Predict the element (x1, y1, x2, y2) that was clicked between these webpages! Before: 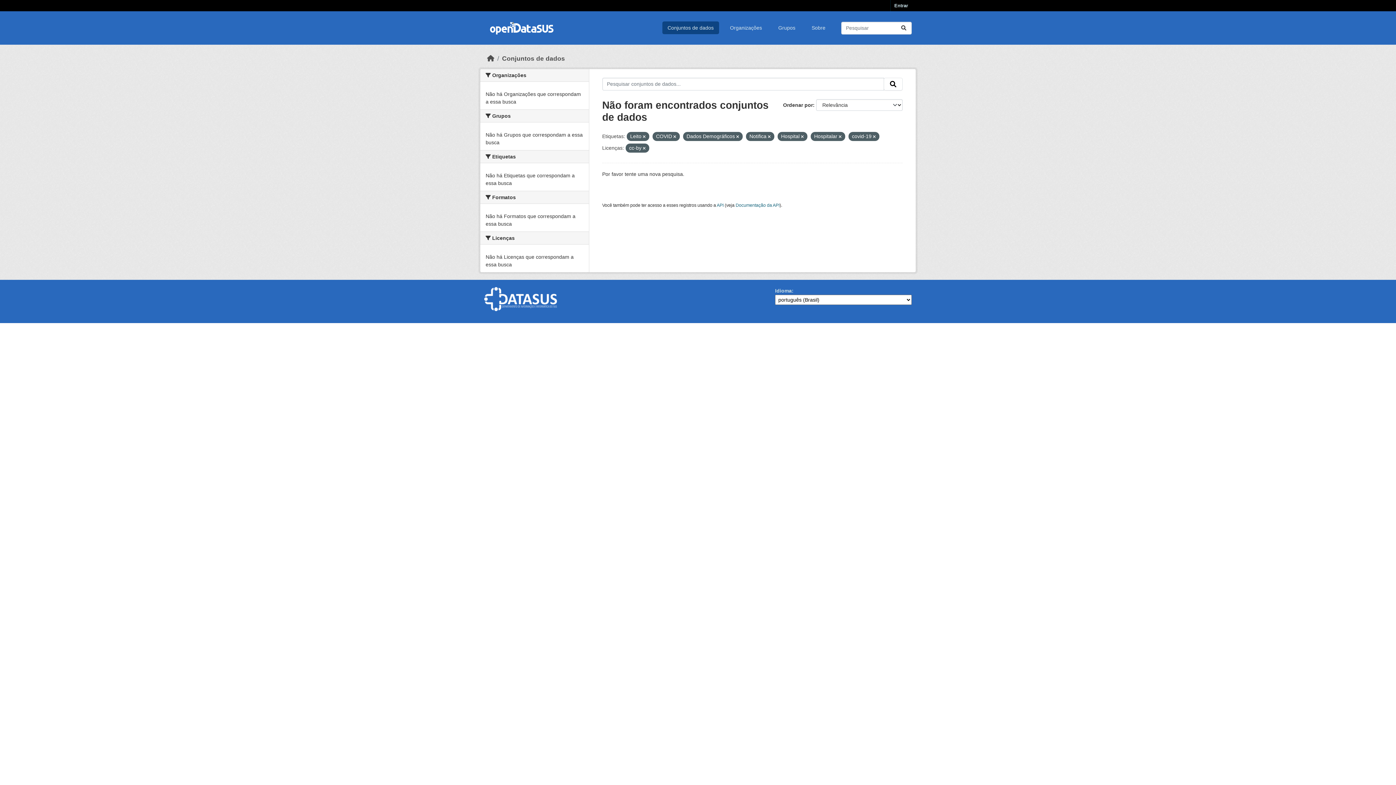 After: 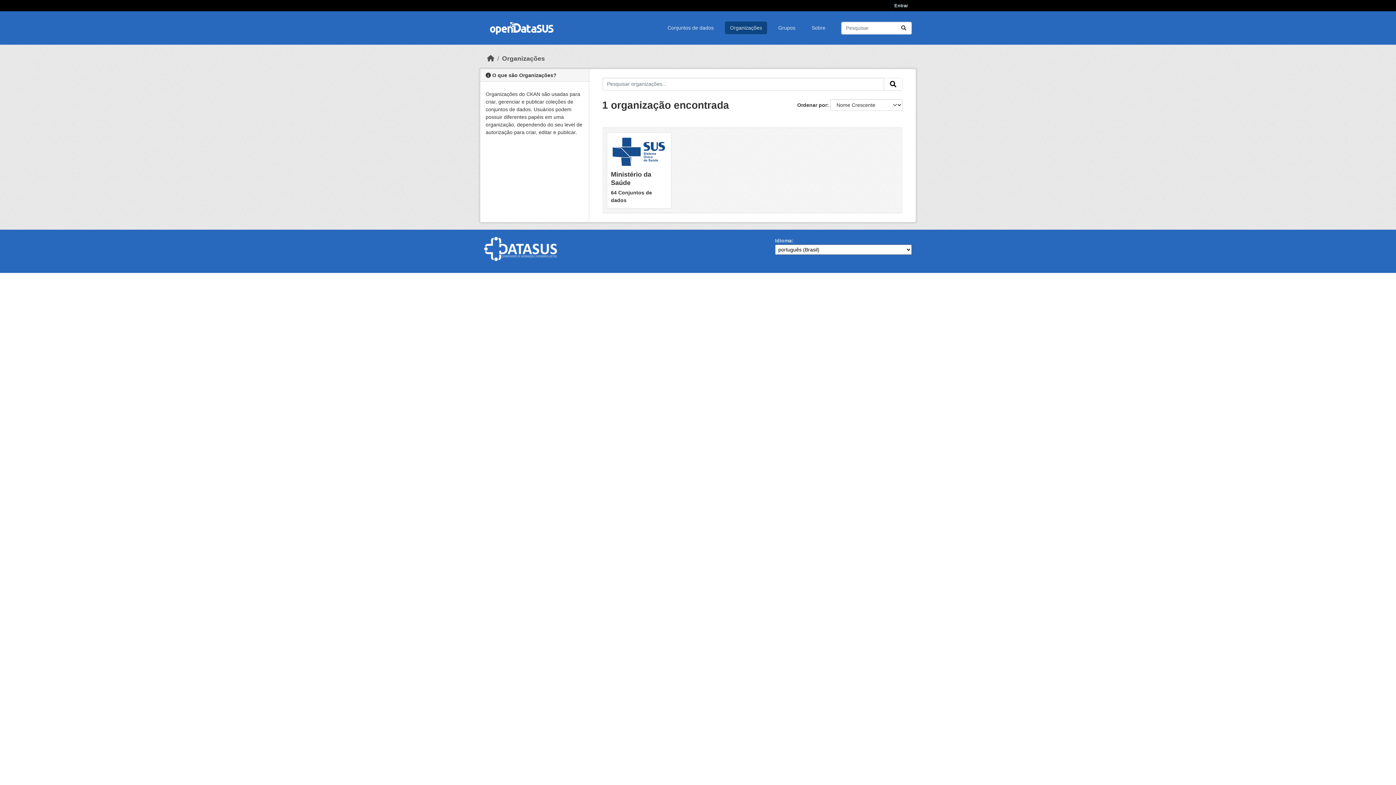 Action: label: Organizações bbox: (724, 21, 767, 34)